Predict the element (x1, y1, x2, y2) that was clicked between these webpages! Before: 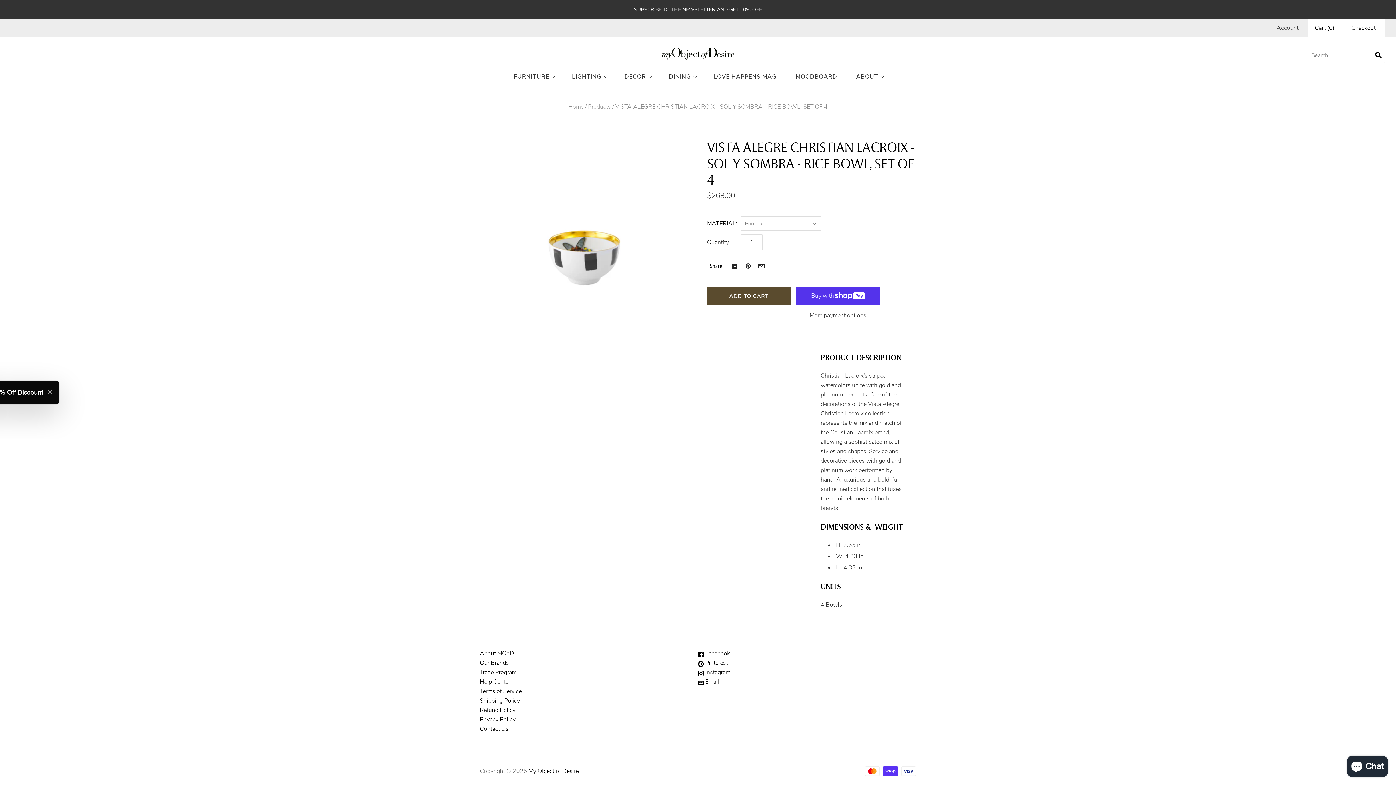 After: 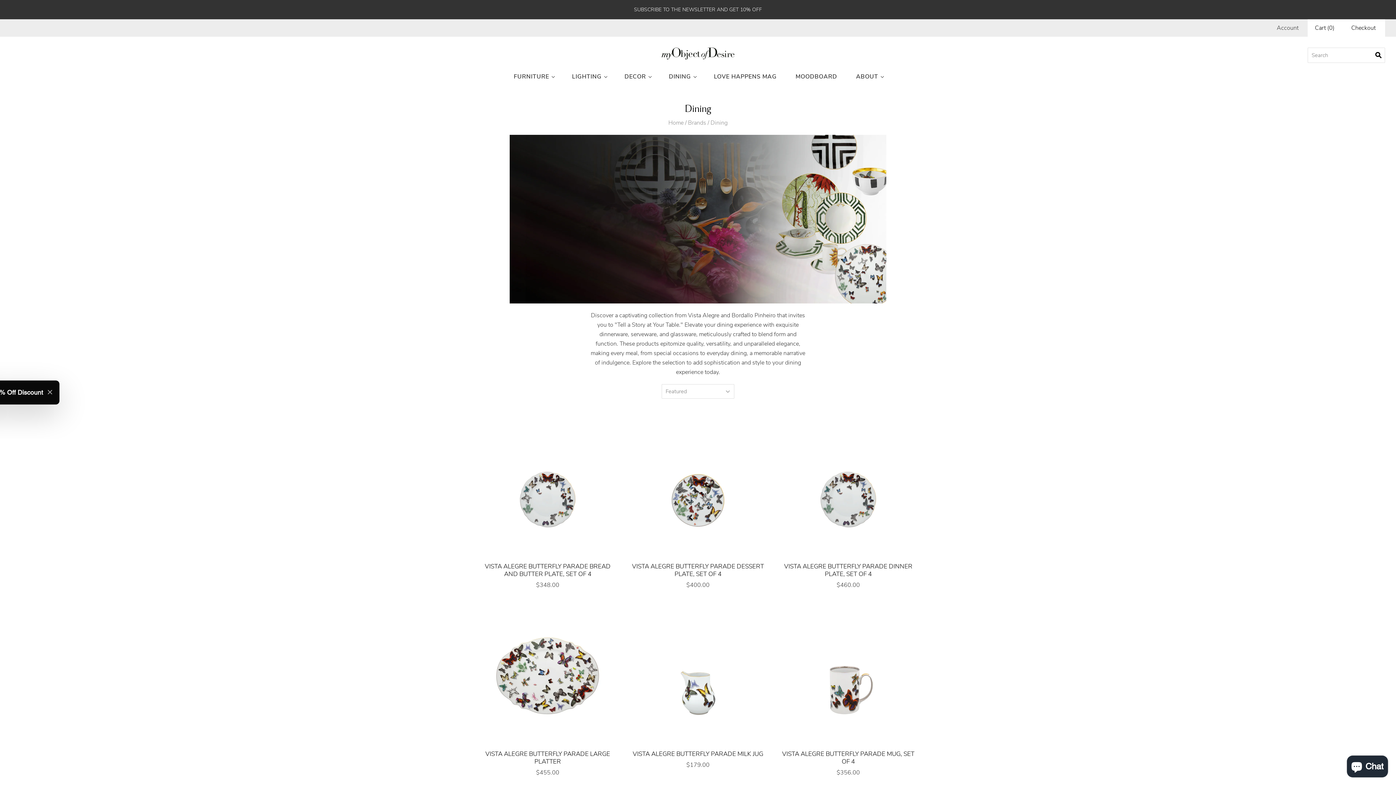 Action: label: DINING bbox: (659, 65, 704, 87)